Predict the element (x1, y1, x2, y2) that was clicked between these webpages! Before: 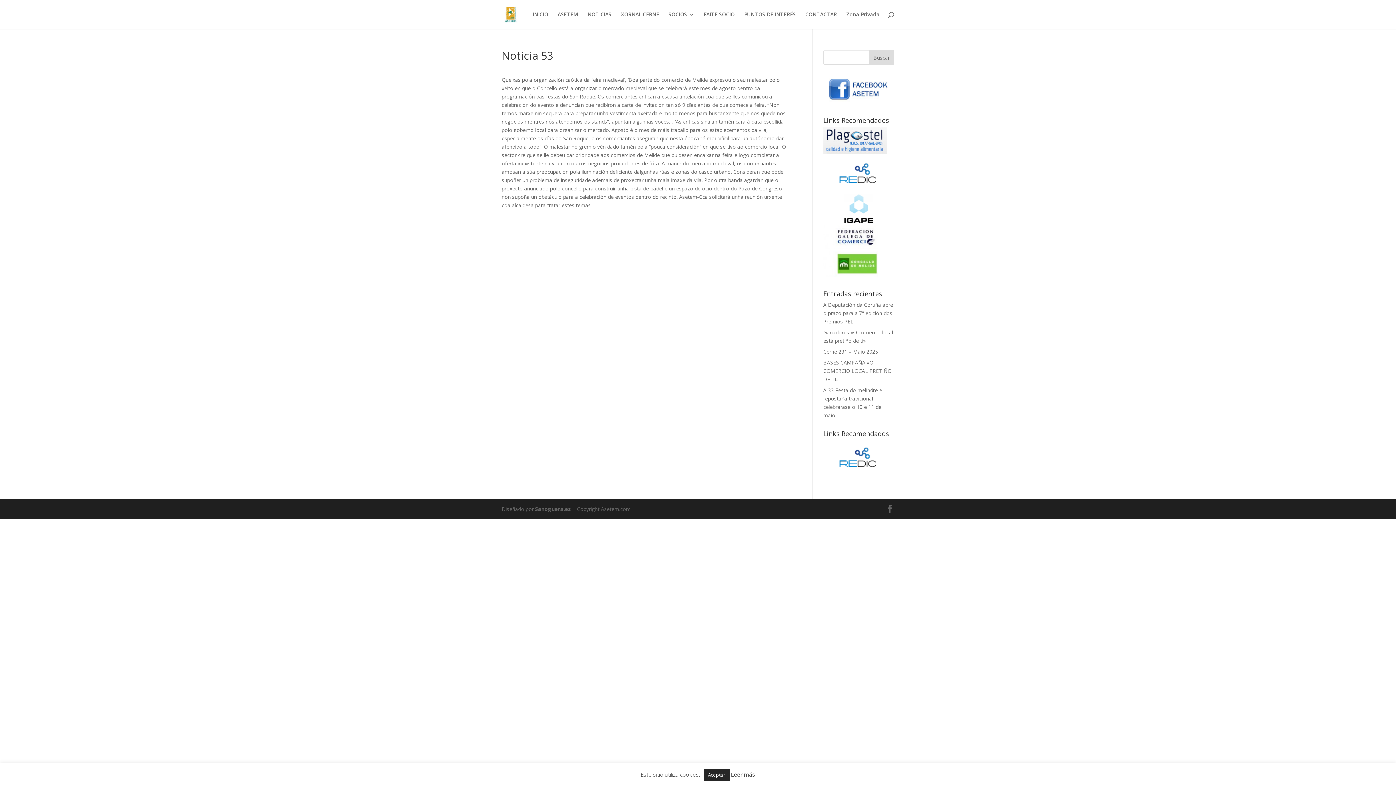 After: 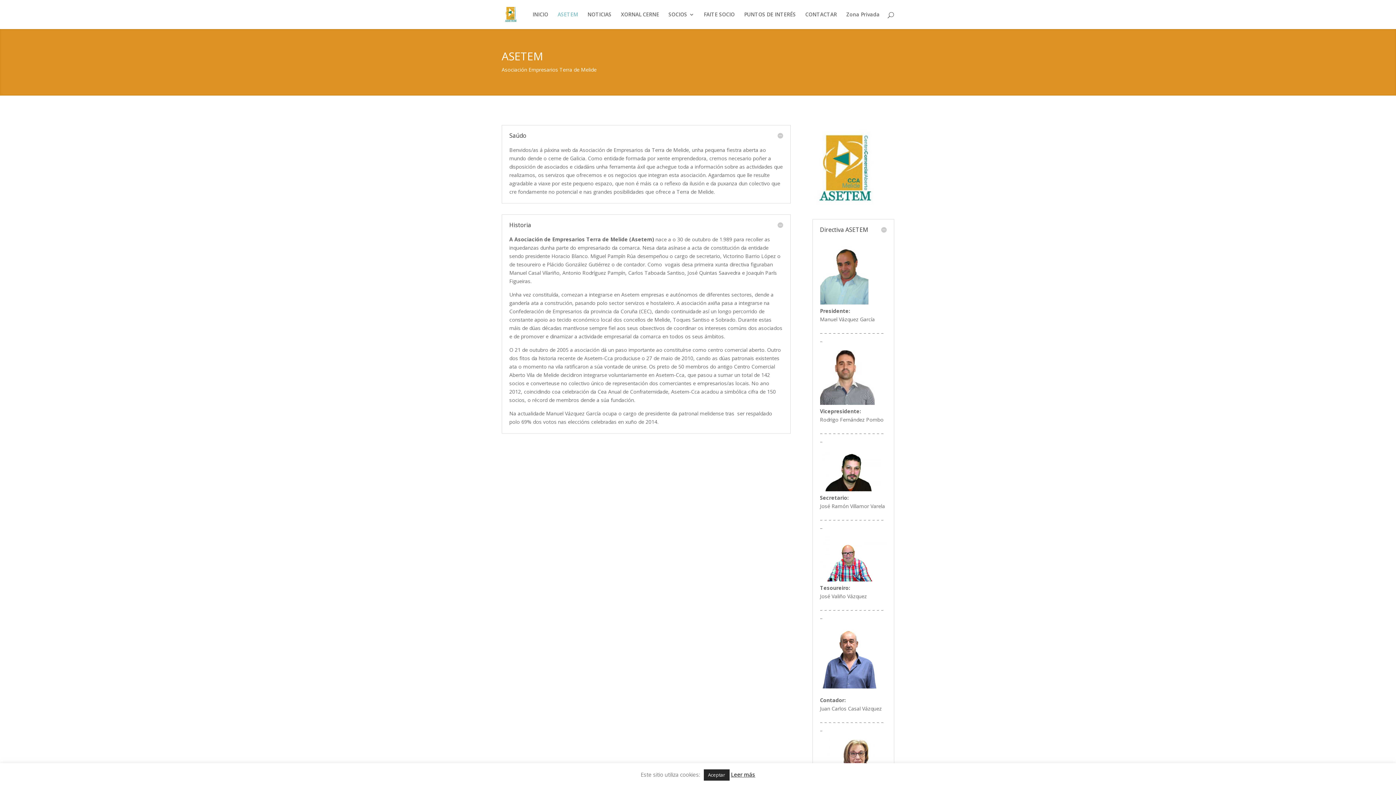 Action: label: ASETEM bbox: (557, 12, 578, 29)